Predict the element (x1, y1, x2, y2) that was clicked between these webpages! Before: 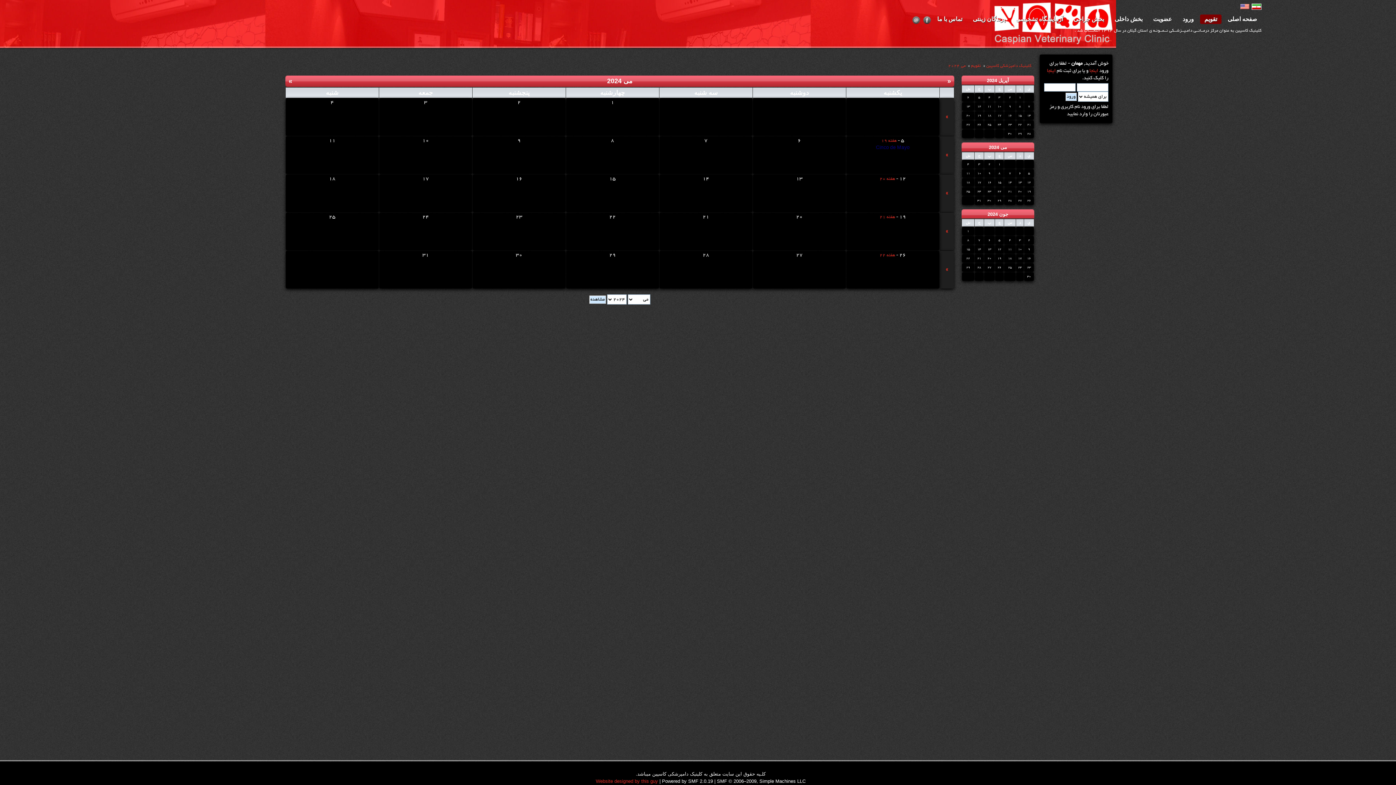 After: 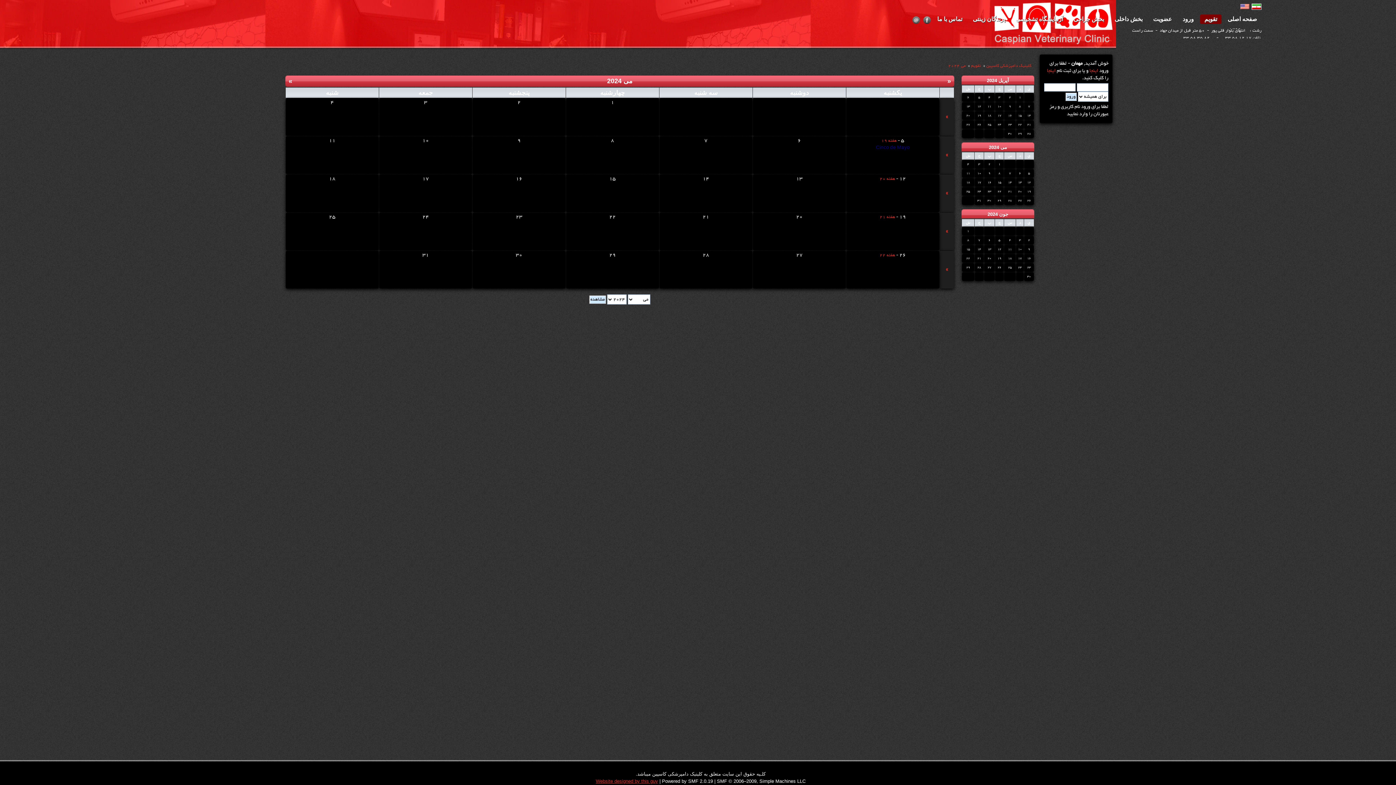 Action: bbox: (596, 778, 658, 784) label: Website designed by this guy